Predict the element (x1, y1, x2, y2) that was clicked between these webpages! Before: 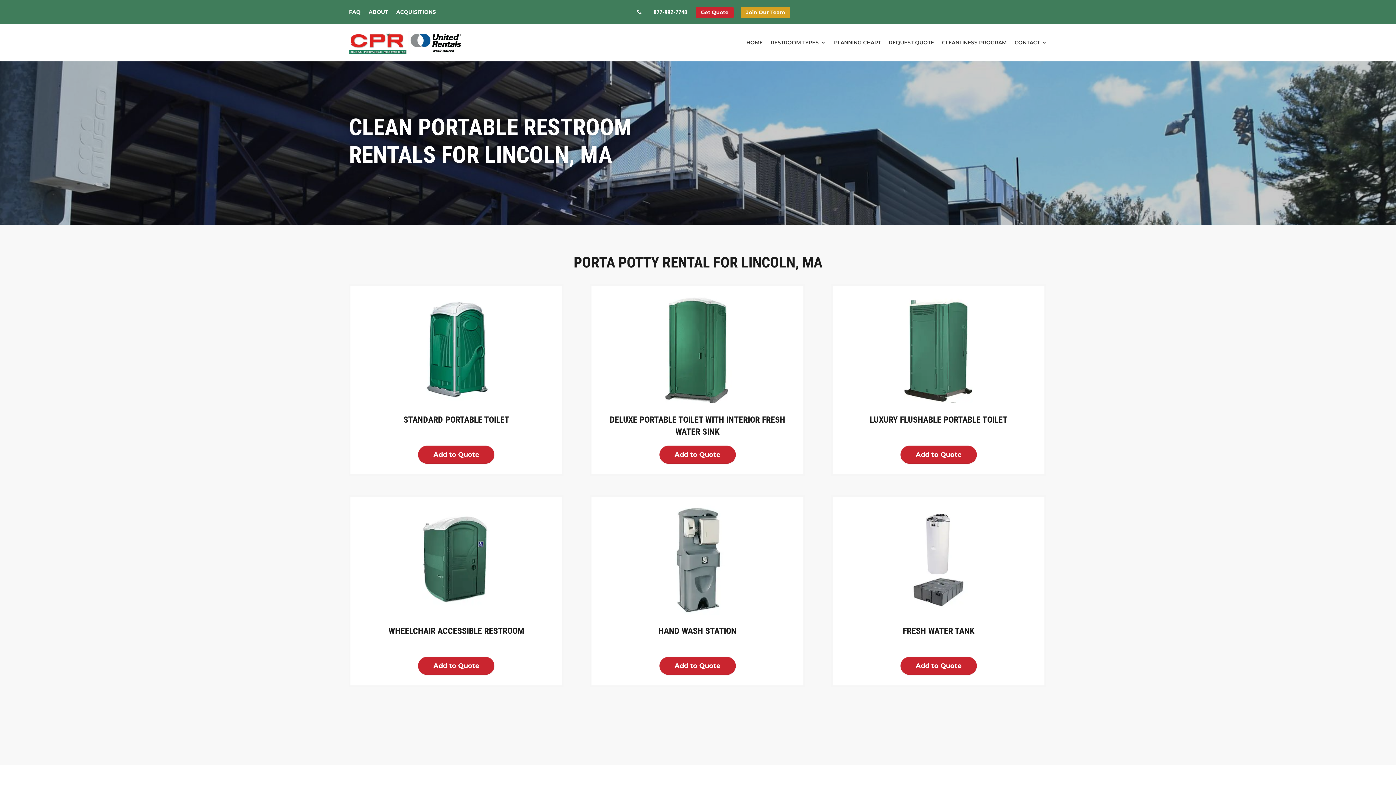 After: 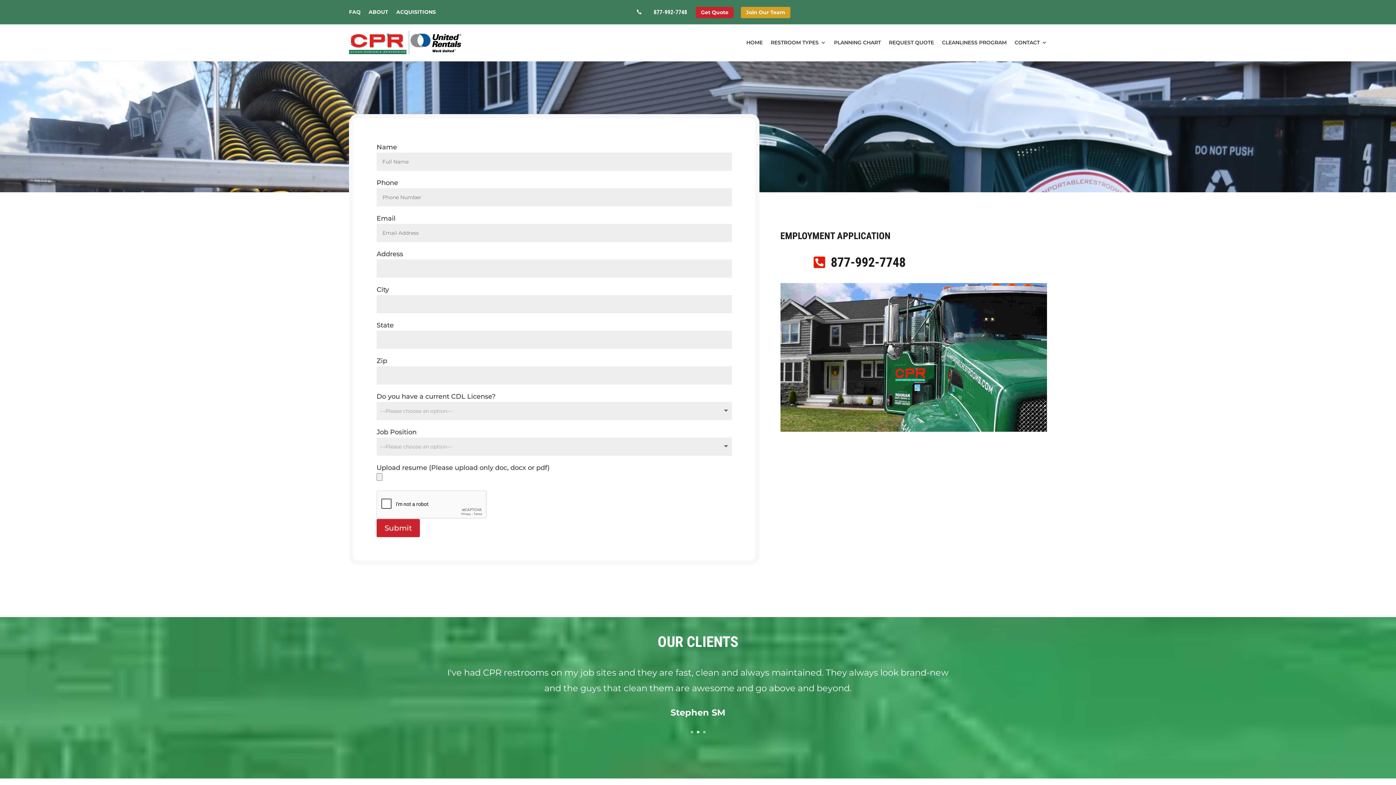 Action: bbox: (741, 6, 790, 18) label: Join Our Team